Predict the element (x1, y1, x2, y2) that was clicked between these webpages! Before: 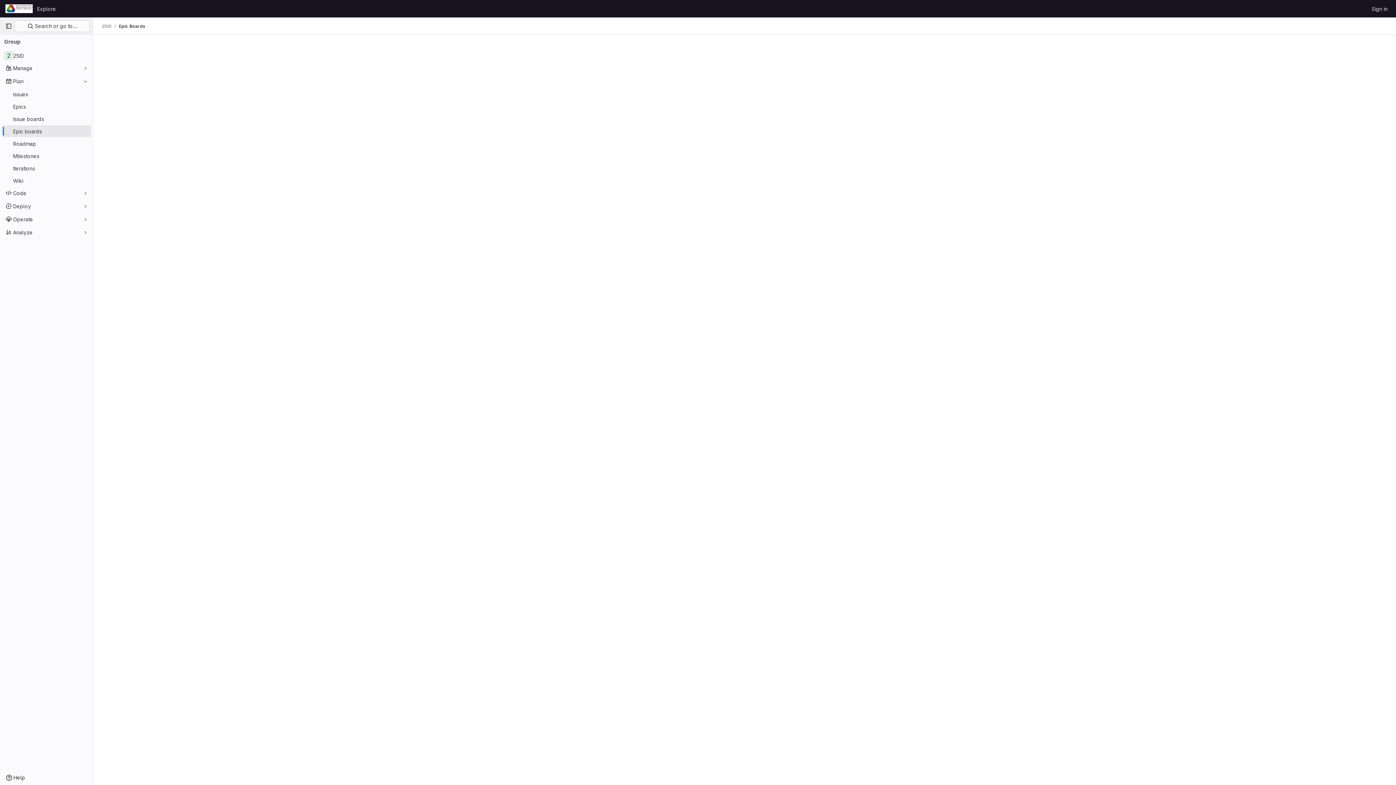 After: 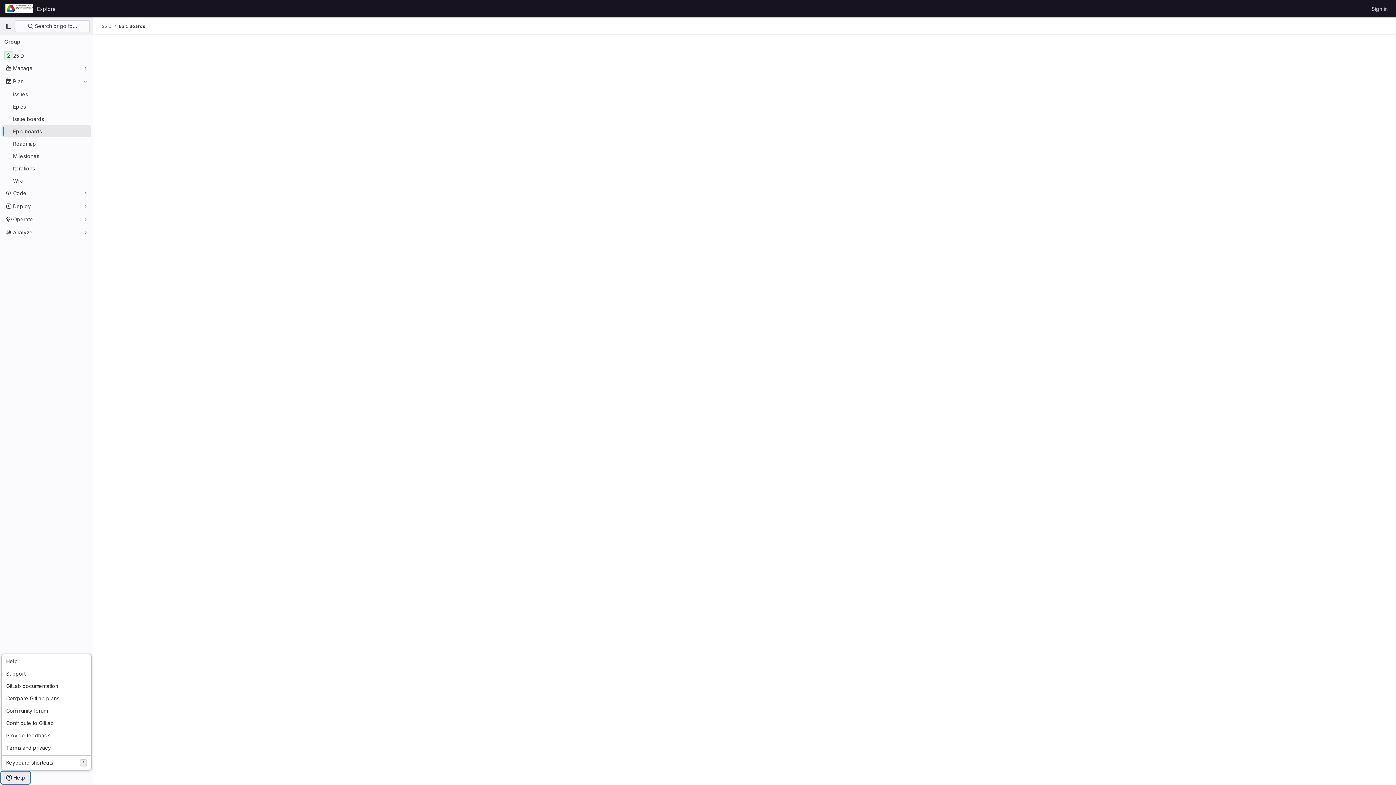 Action: bbox: (1, 772, 29, 784) label: Help